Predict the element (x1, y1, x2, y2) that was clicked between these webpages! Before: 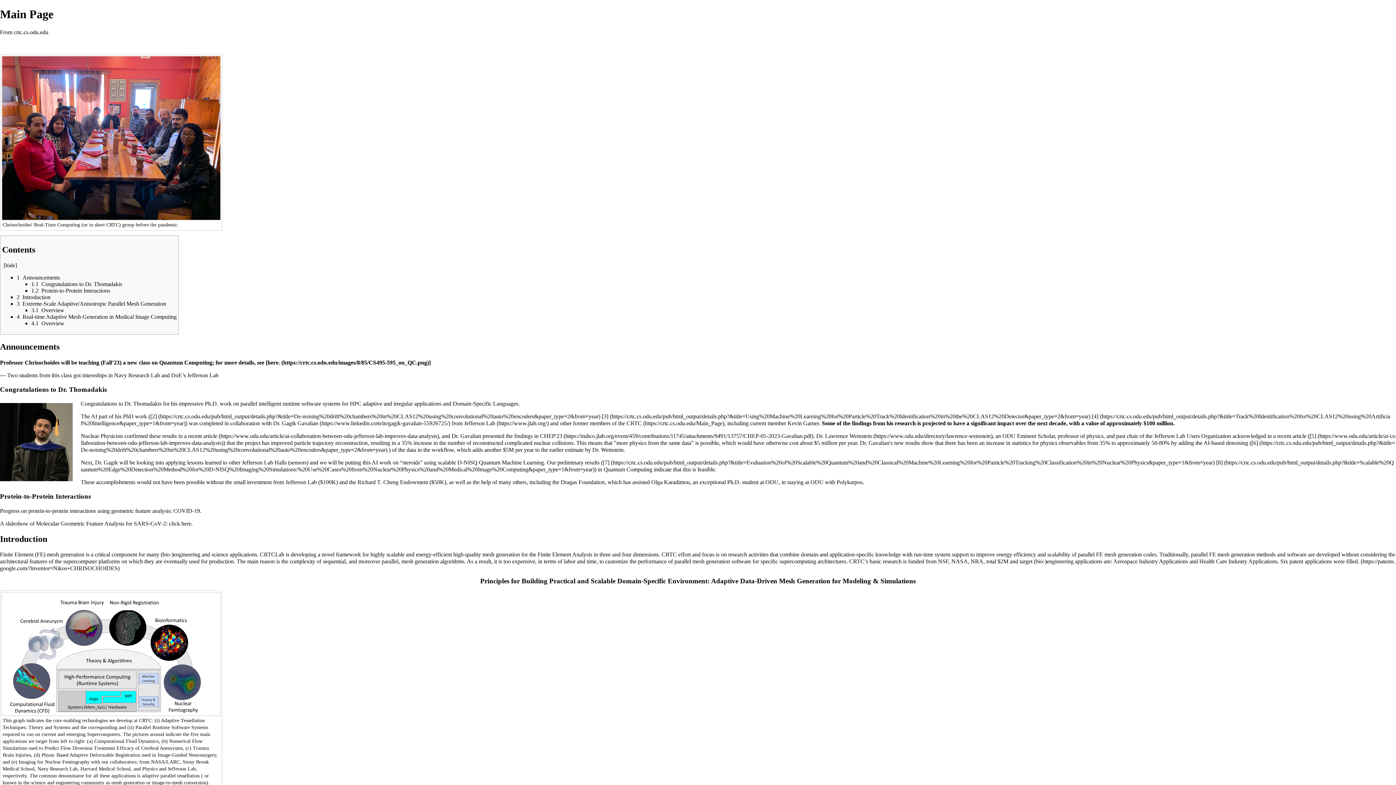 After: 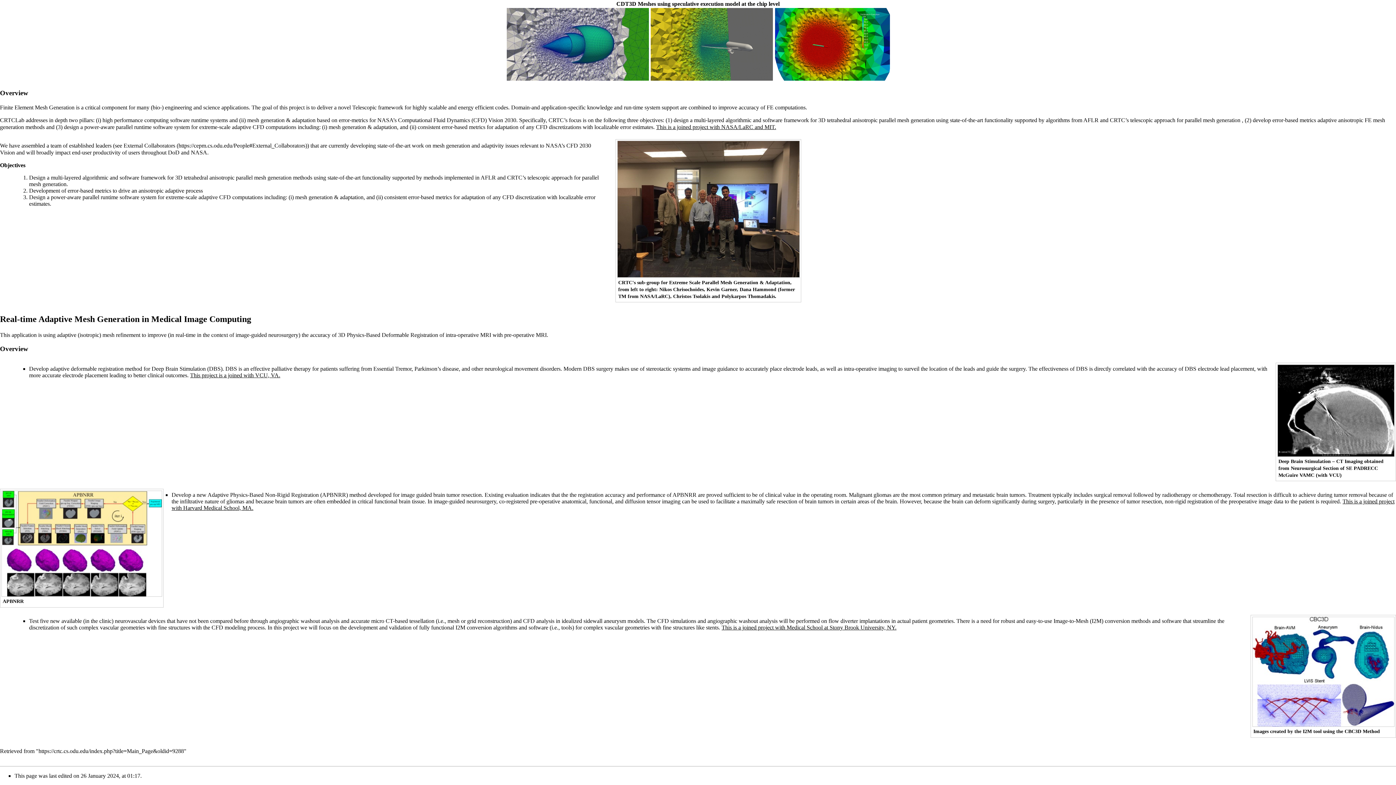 Action: bbox: (31, 320, 64, 326) label: 4.1	Overview